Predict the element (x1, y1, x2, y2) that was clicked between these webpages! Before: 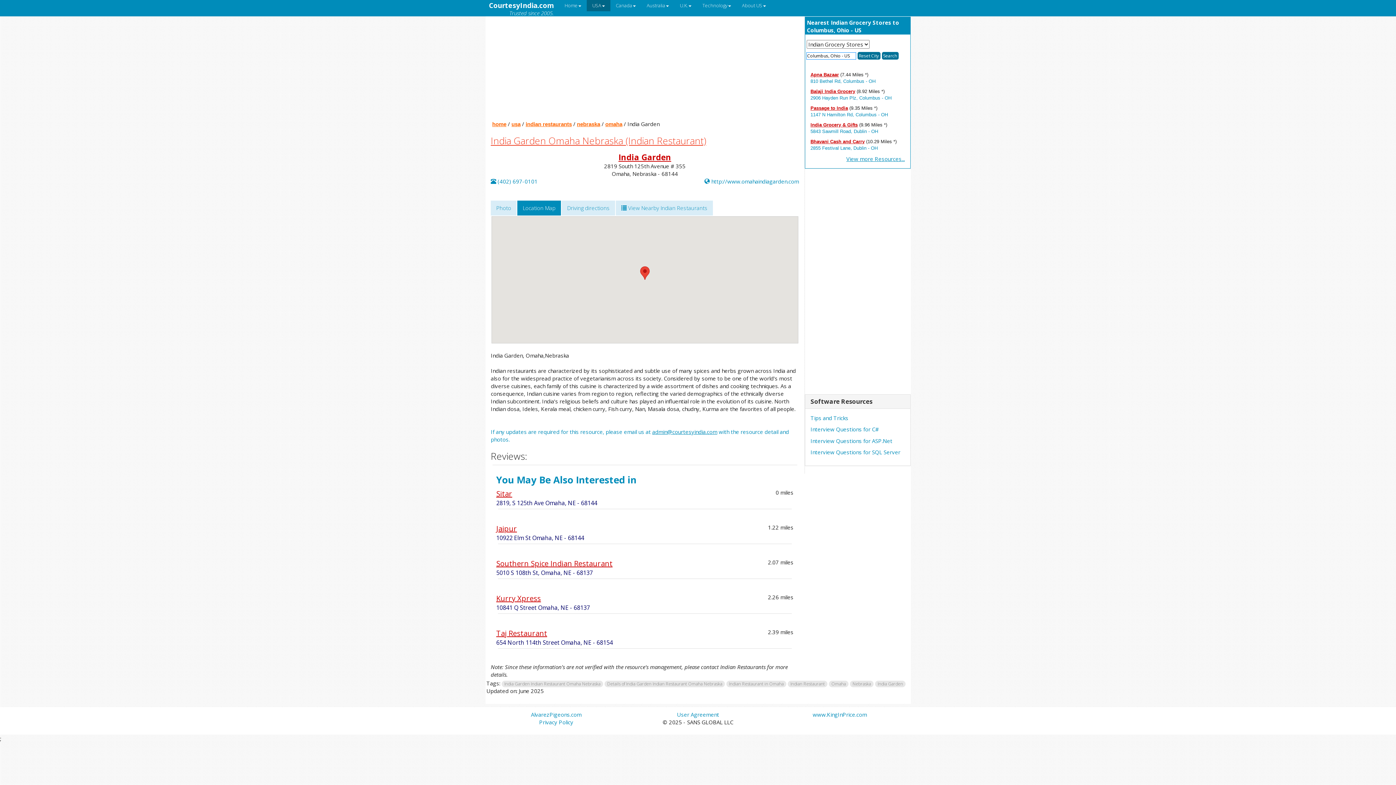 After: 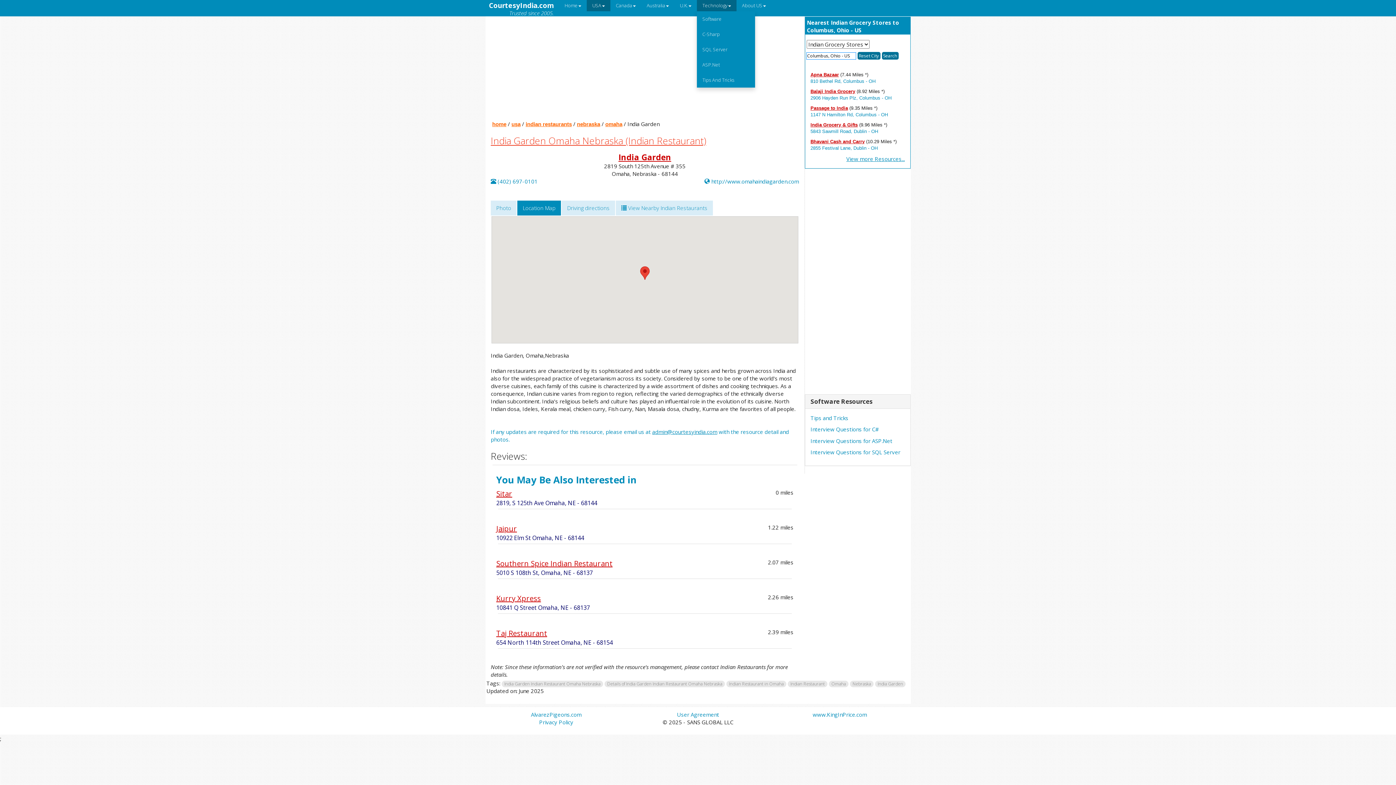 Action: bbox: (697, 0, 736, 11) label: Technology